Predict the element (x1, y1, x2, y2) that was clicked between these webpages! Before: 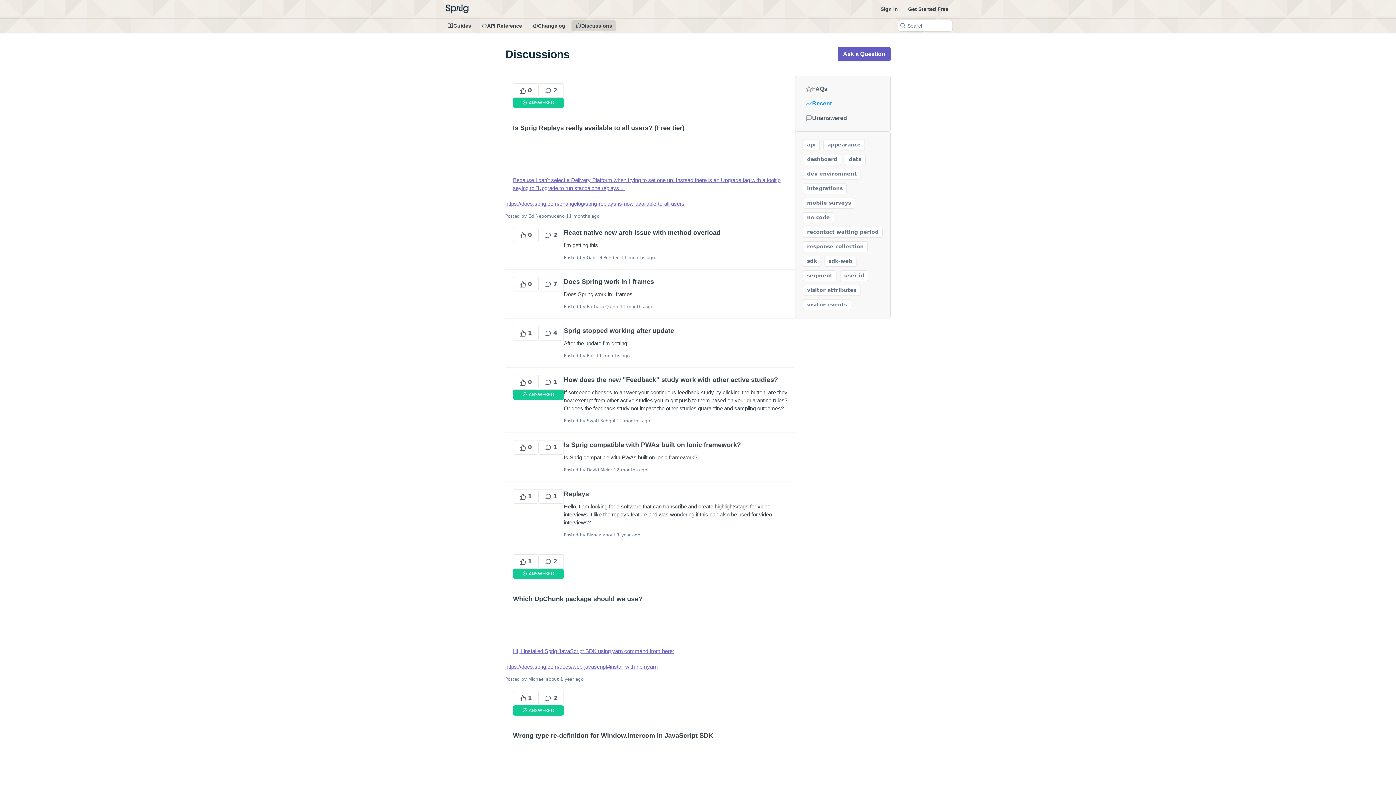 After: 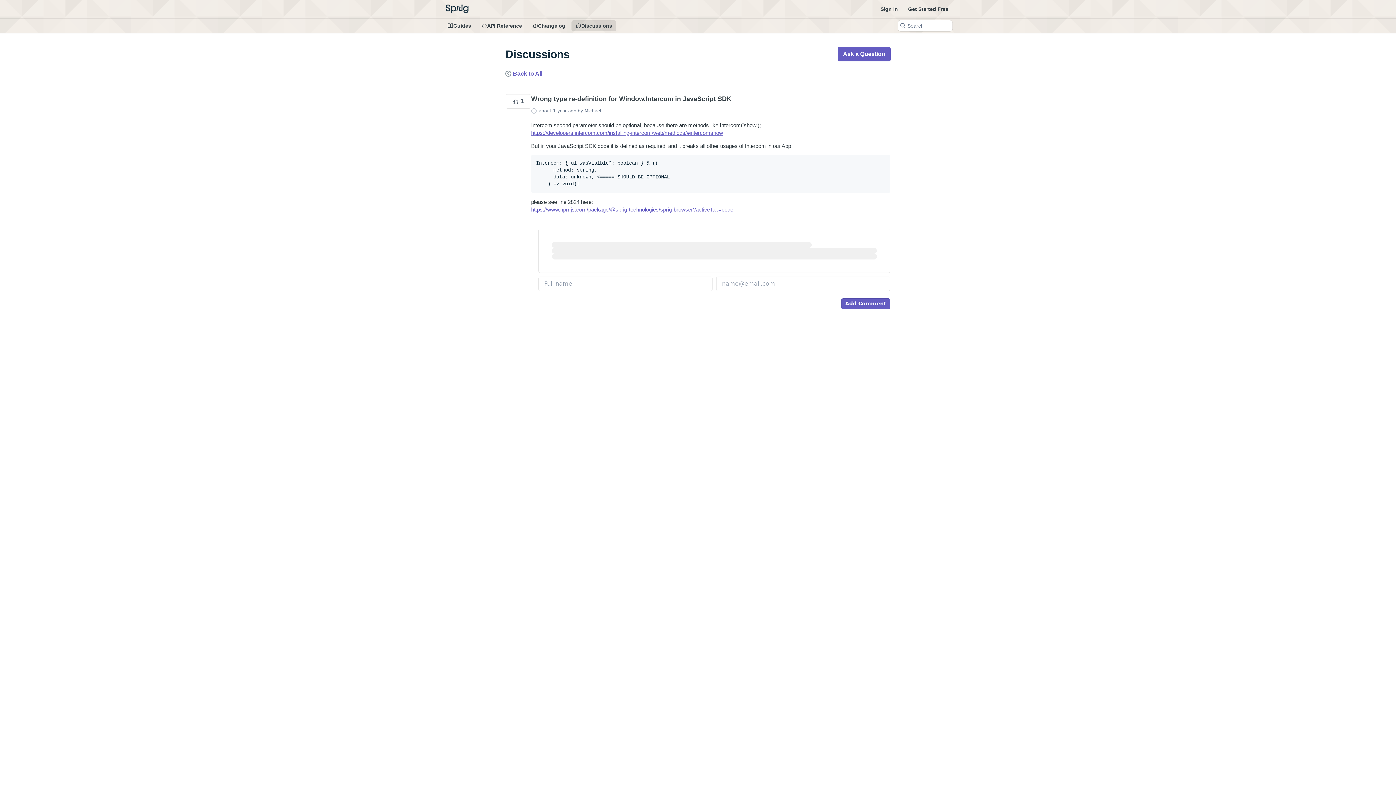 Action: label: Wrong type re-definition for Window.Intercom in JavaScript SDK bbox: (505, 723, 795, 752)